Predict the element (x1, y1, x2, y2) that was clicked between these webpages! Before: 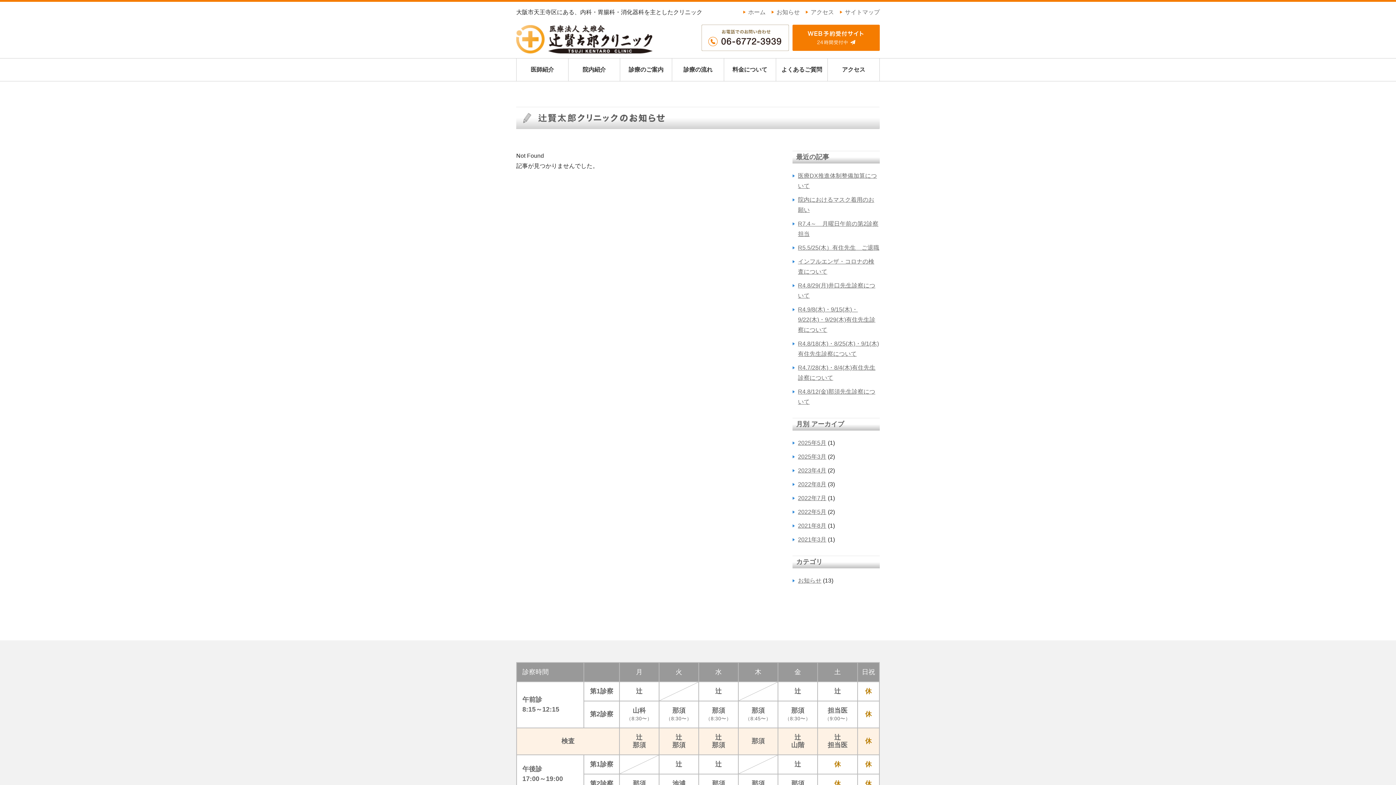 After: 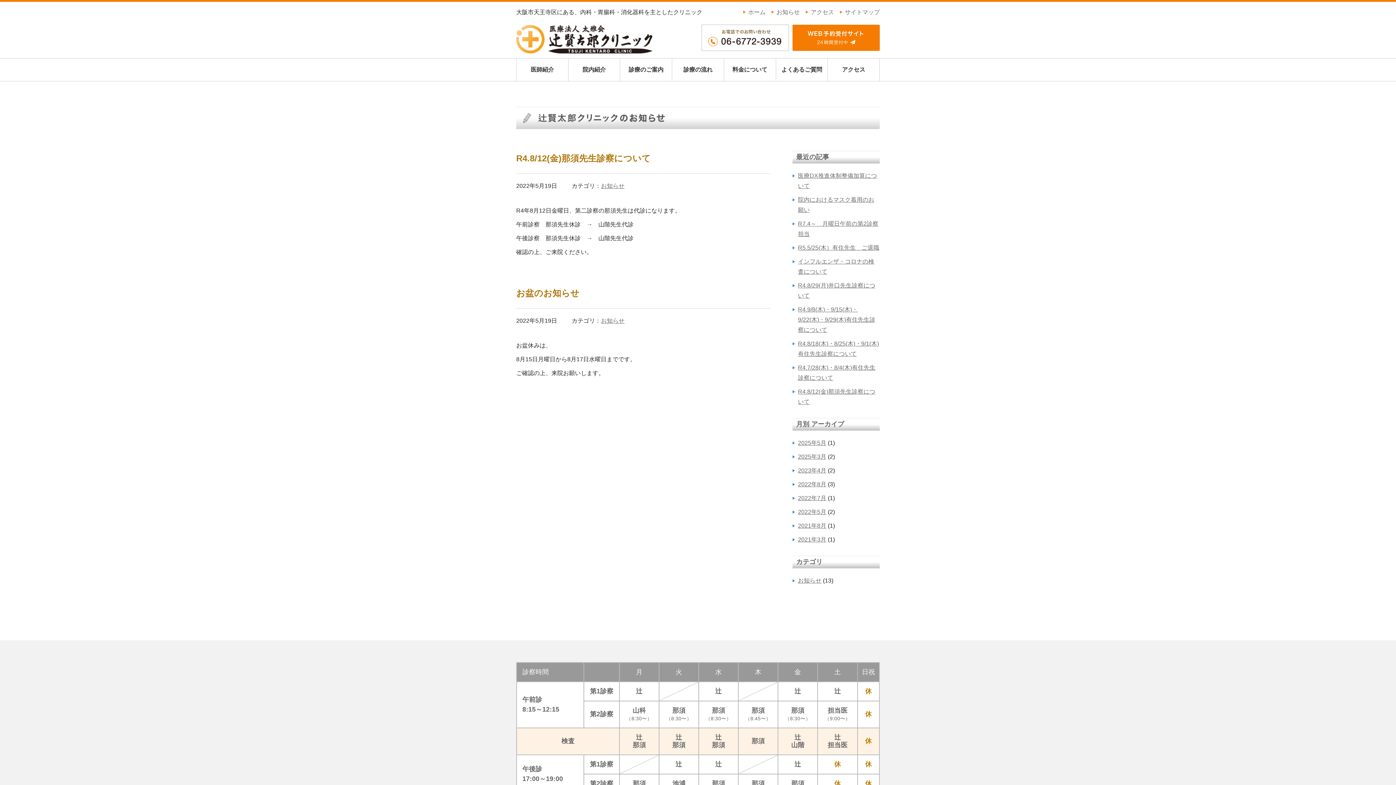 Action: bbox: (792, 509, 826, 515) label: 2022年5月